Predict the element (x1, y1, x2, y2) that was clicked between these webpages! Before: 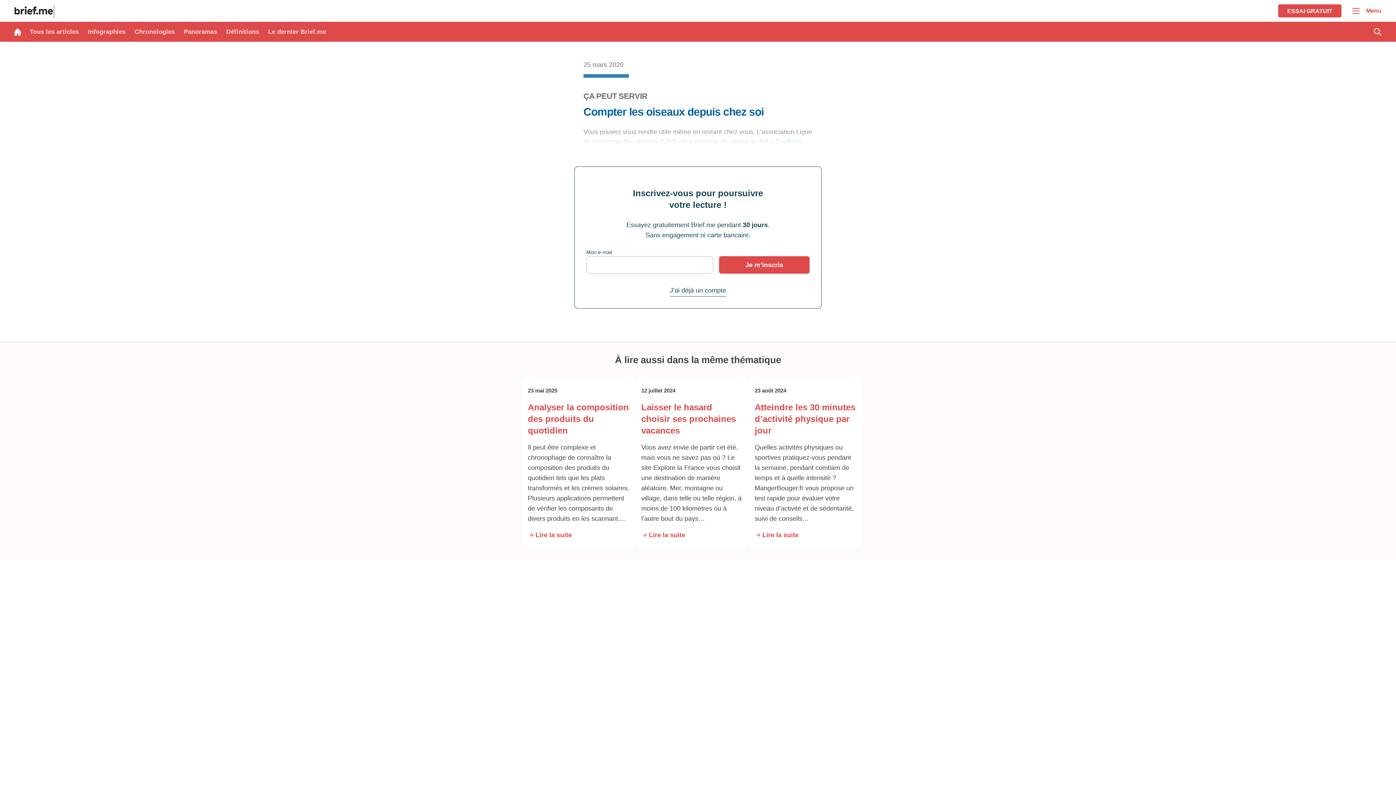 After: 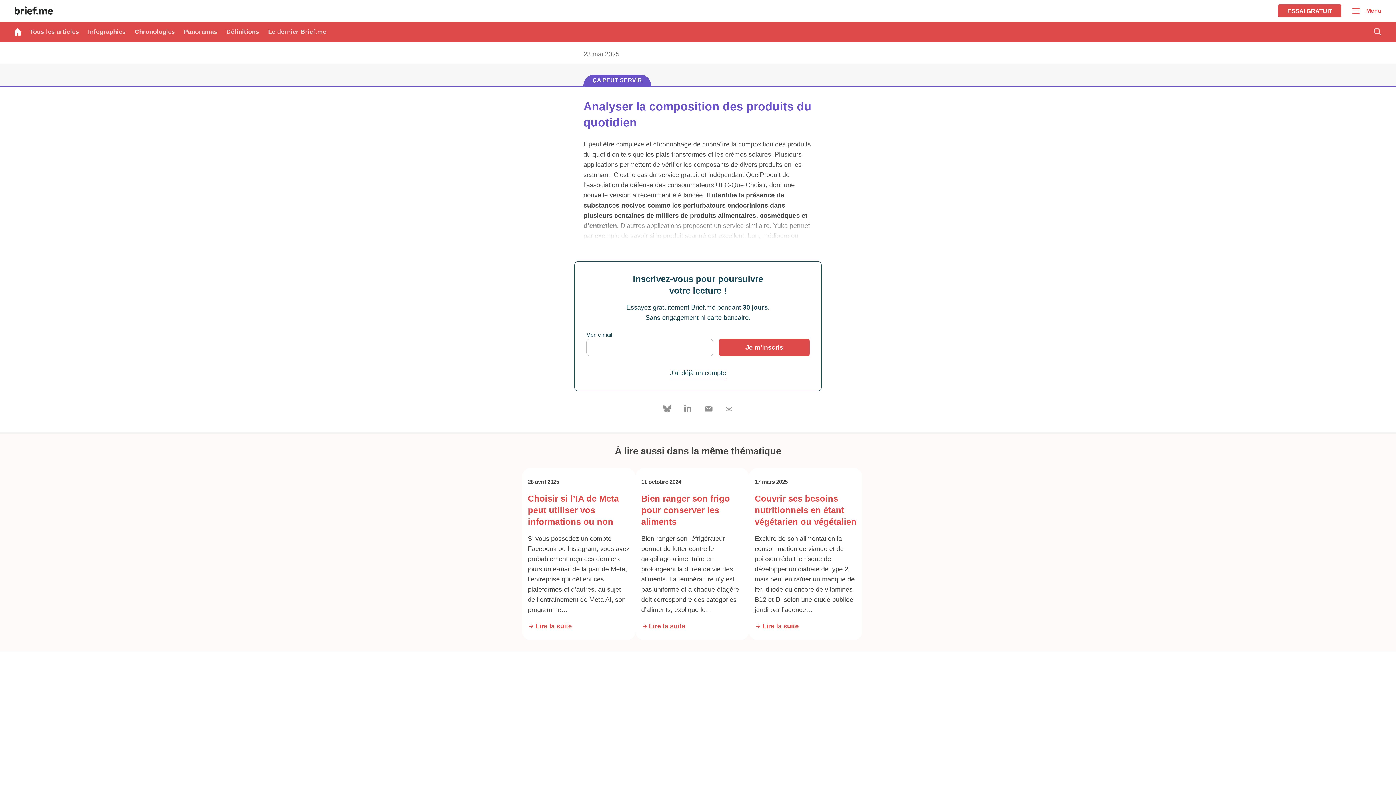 Action: bbox: (522, 377, 635, 549) label: Se rendre sur l'article Analyser la composition des produits du quotidien